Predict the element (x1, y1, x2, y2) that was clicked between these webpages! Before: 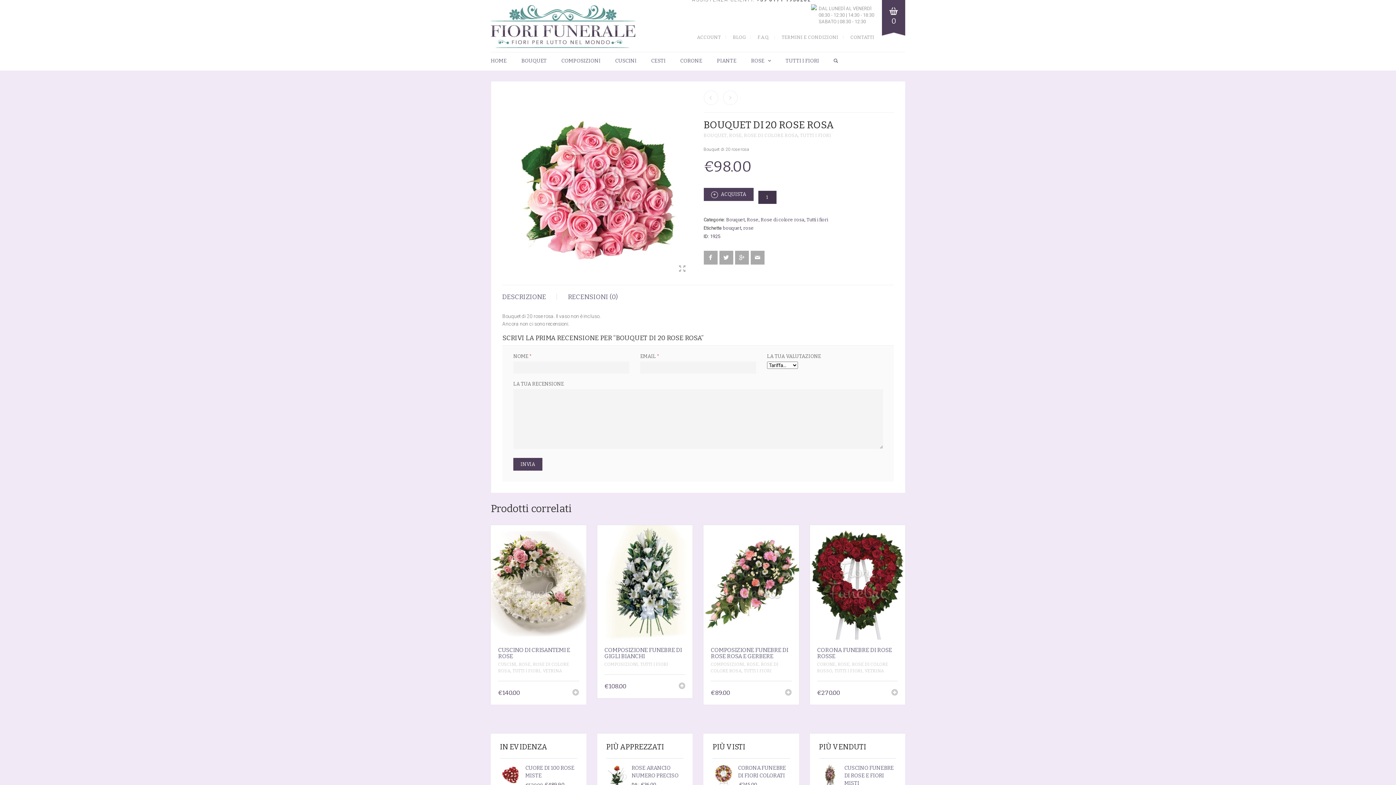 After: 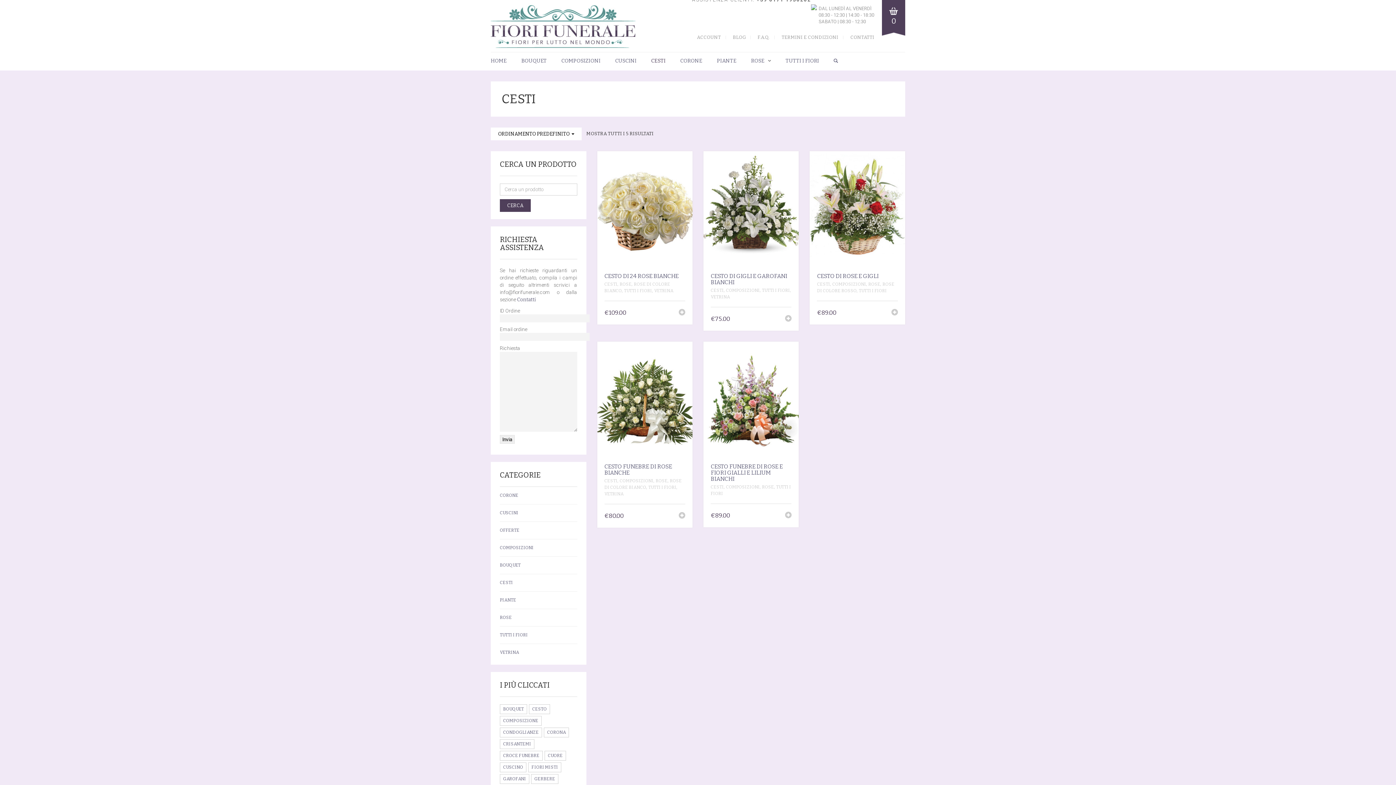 Action: bbox: (647, 52, 669, 70) label: CESTI